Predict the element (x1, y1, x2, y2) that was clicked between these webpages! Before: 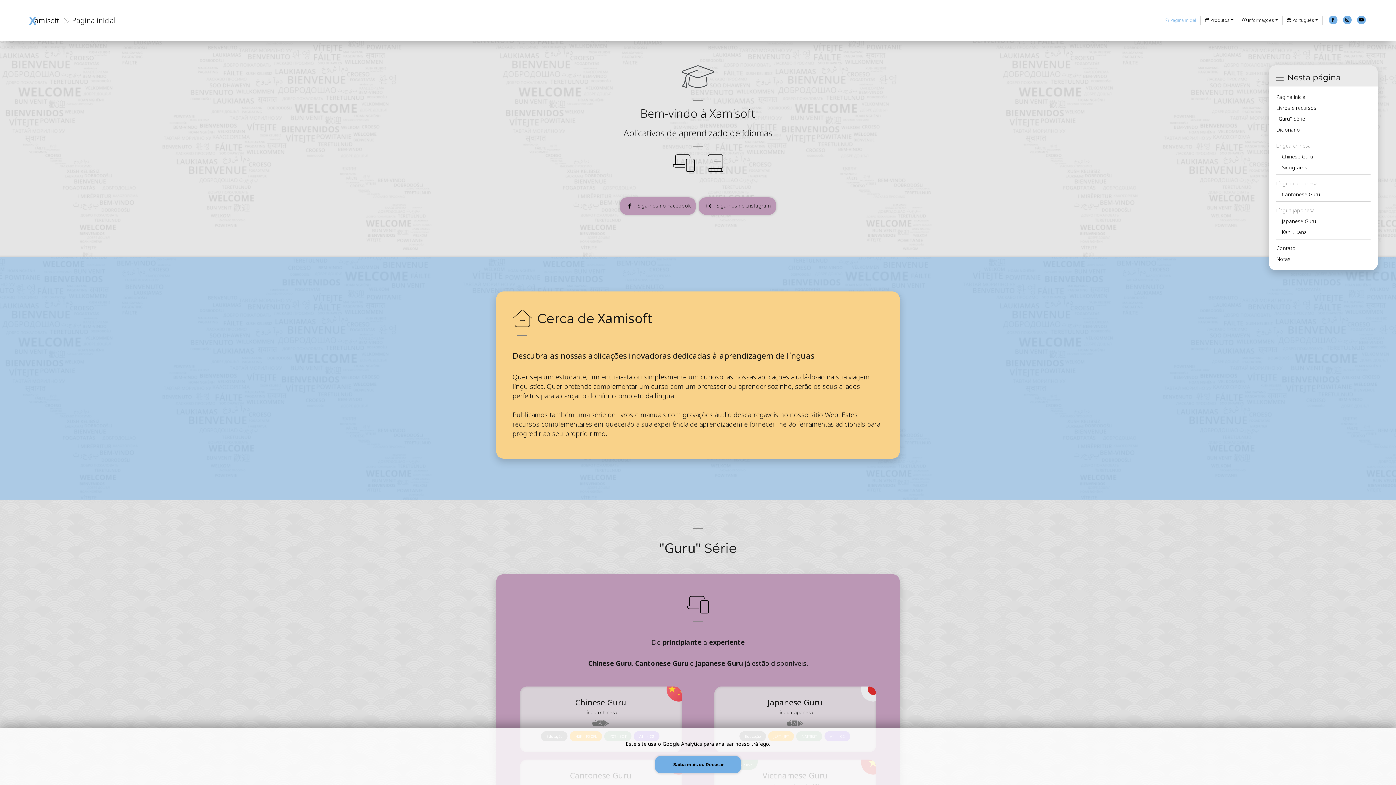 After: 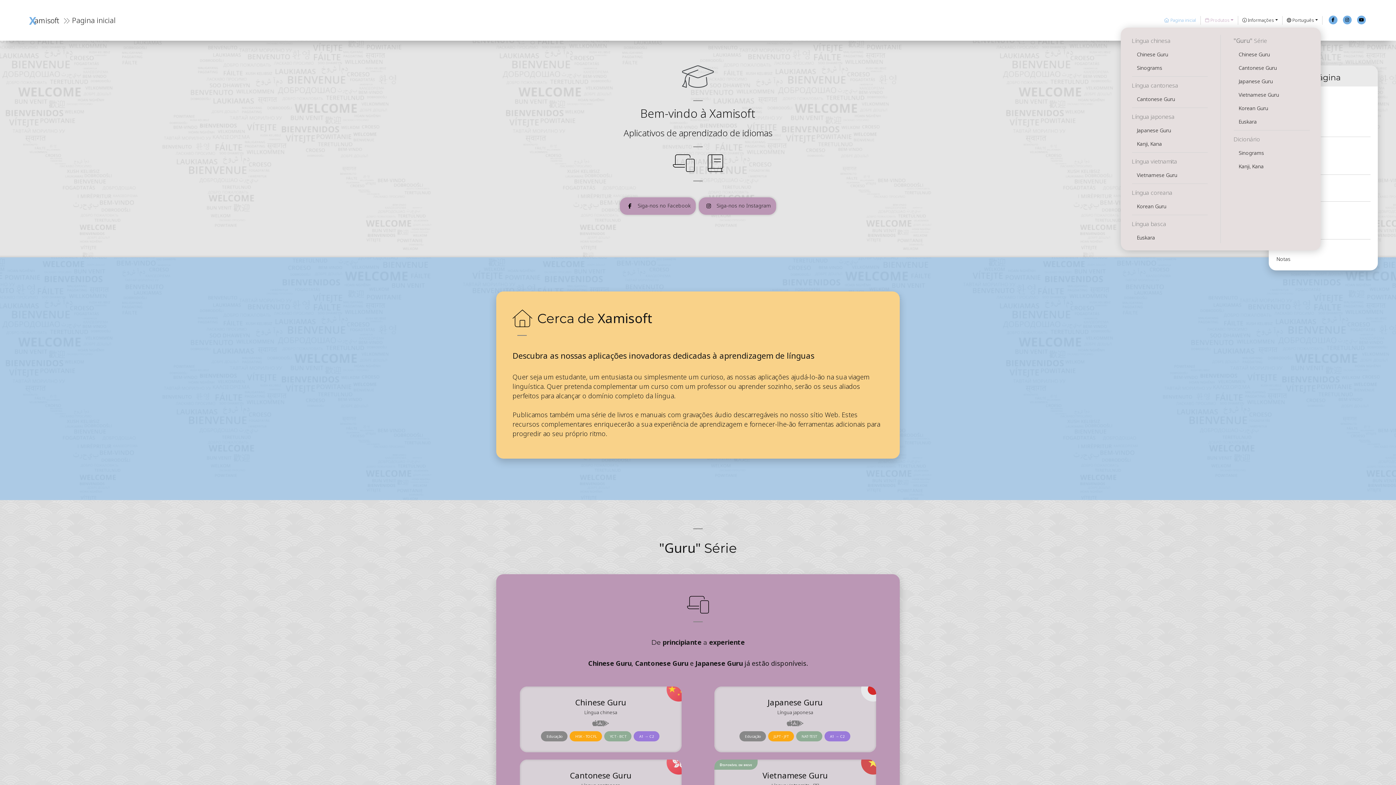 Action: label:  Produtos bbox: (1201, 13, 1238, 27)